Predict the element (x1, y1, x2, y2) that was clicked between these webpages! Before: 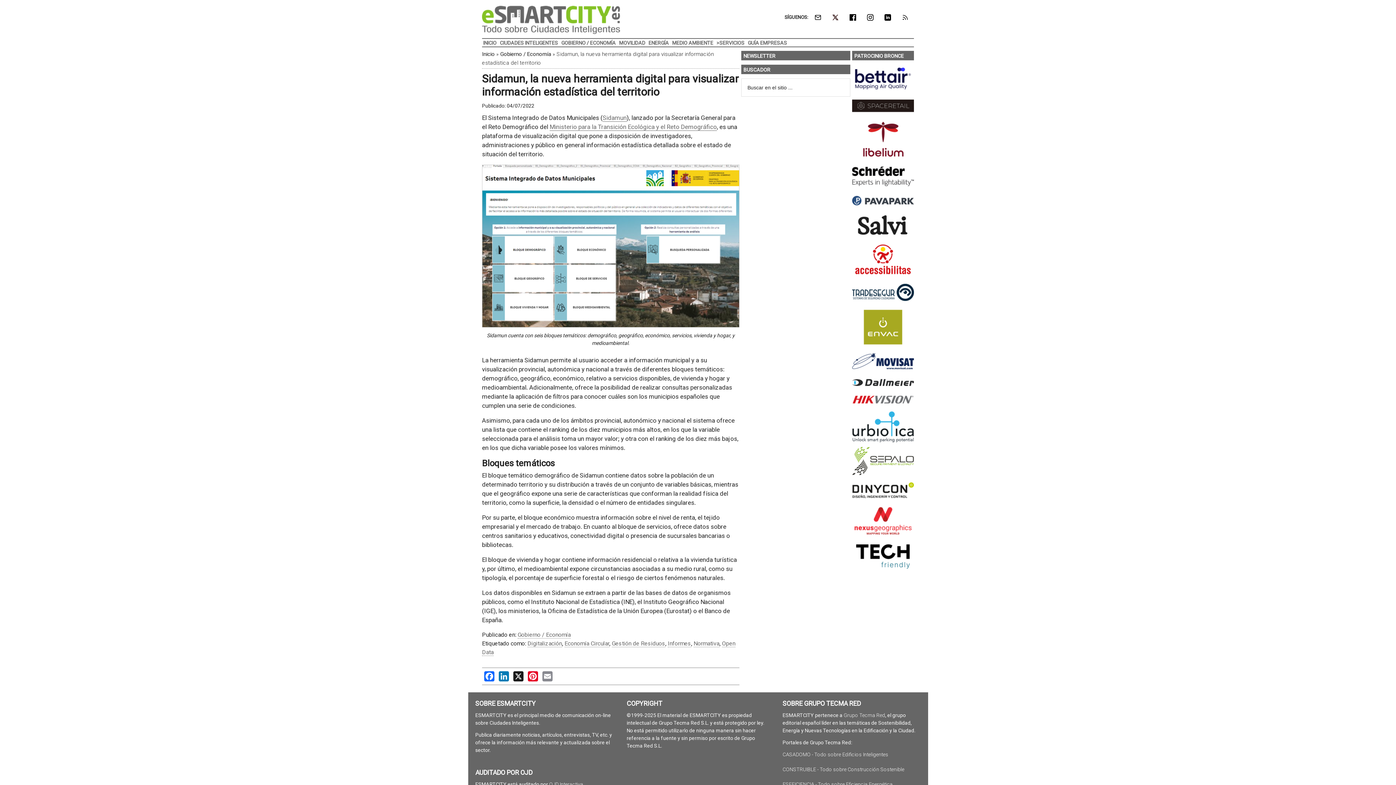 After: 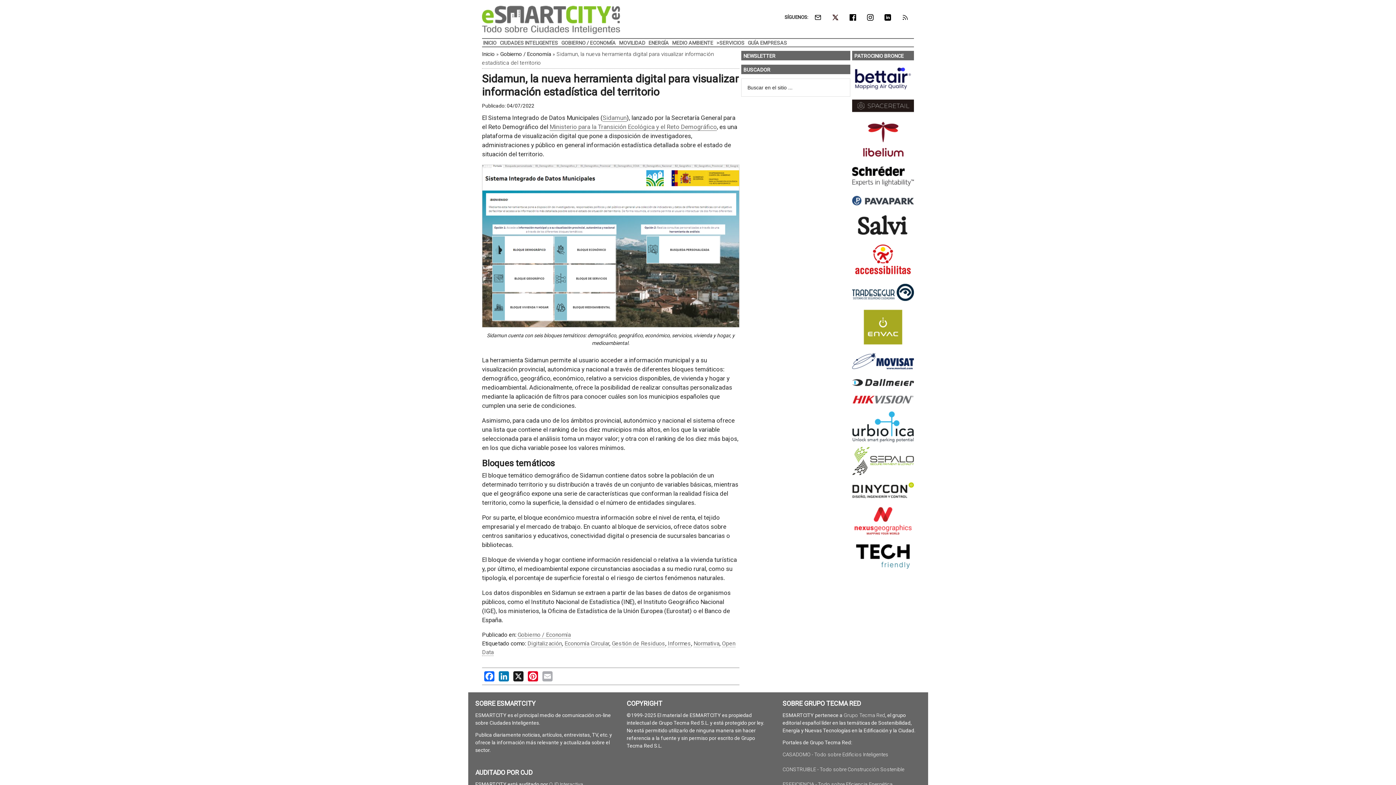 Action: label: Email bbox: (541, 670, 553, 683)